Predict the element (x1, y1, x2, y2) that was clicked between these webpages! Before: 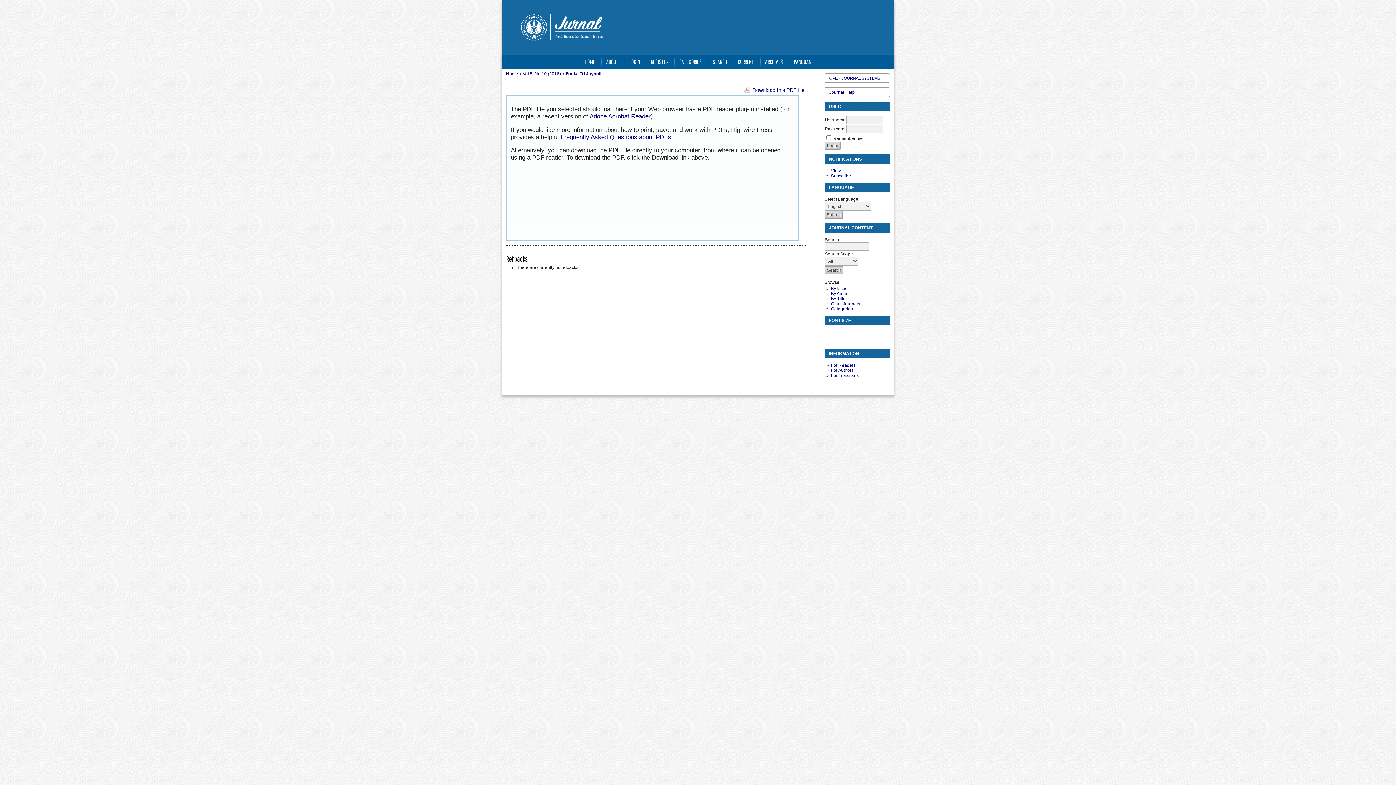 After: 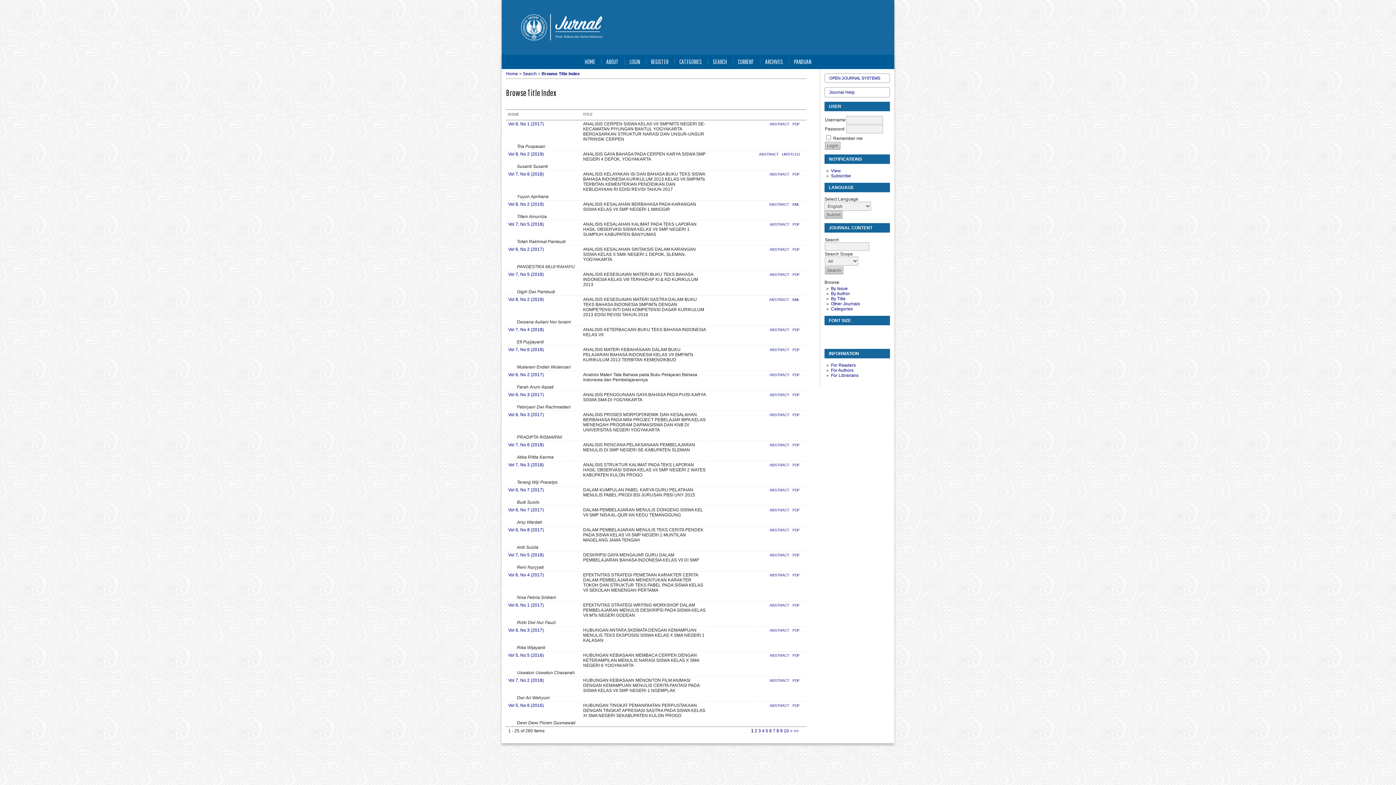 Action: label: By Title bbox: (831, 296, 845, 301)